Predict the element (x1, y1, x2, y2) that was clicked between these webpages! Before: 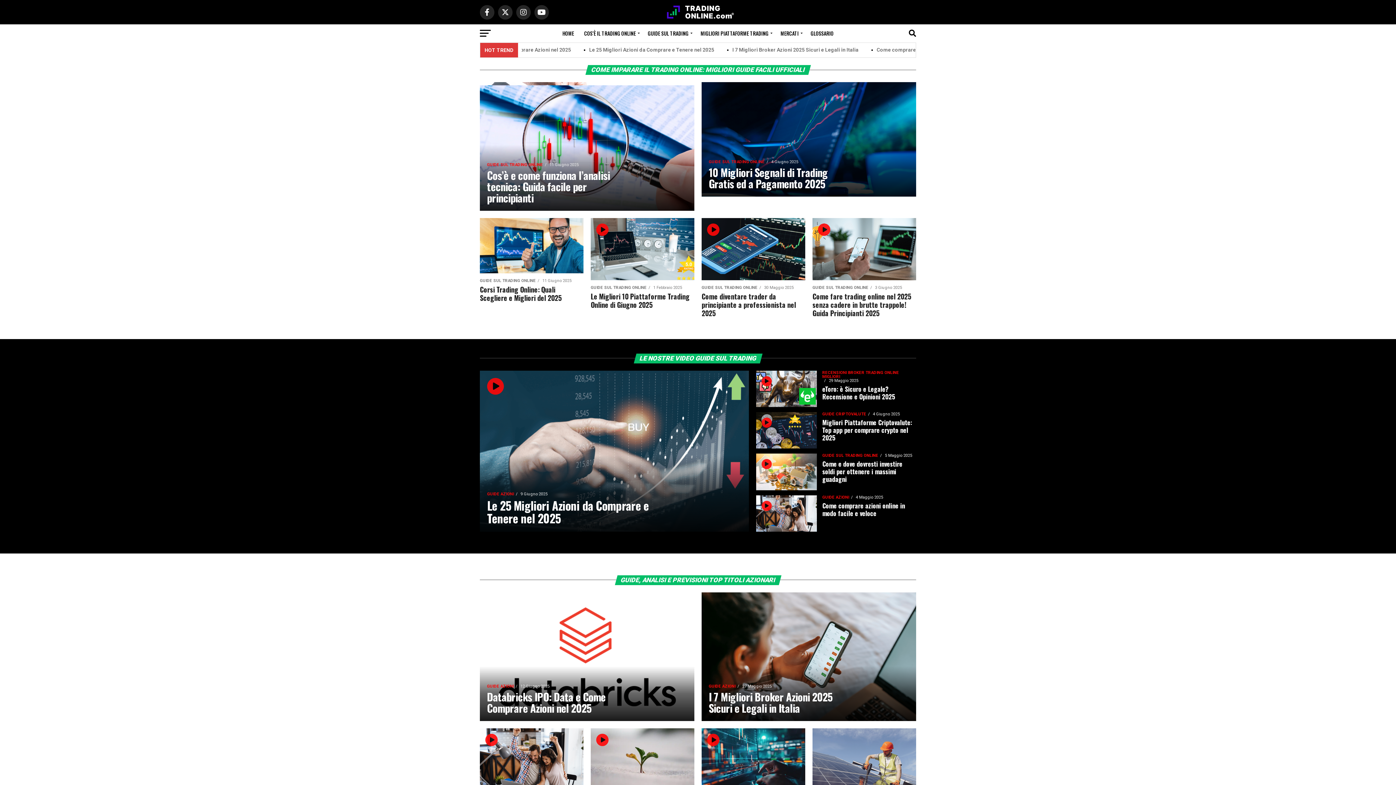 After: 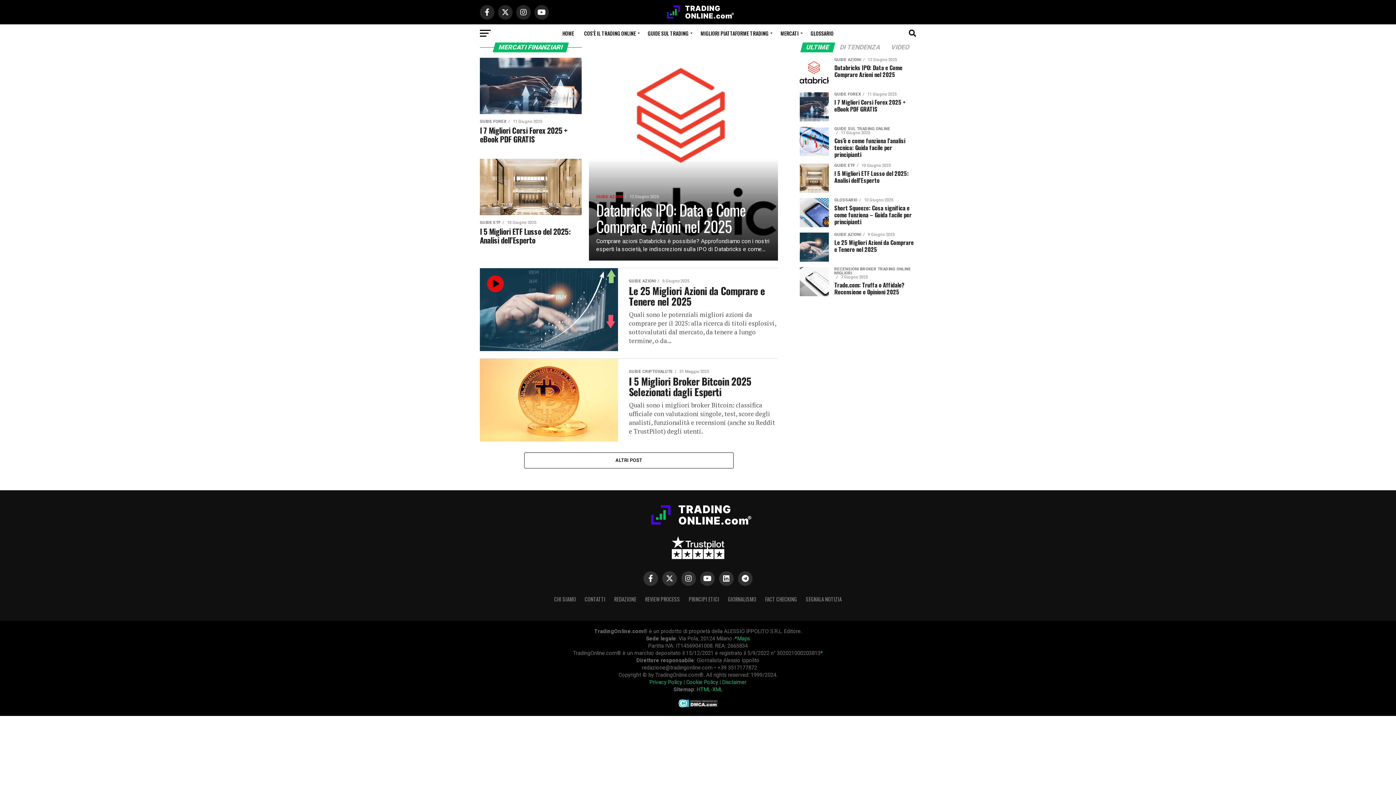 Action: label: MERCATI bbox: (776, 24, 805, 42)